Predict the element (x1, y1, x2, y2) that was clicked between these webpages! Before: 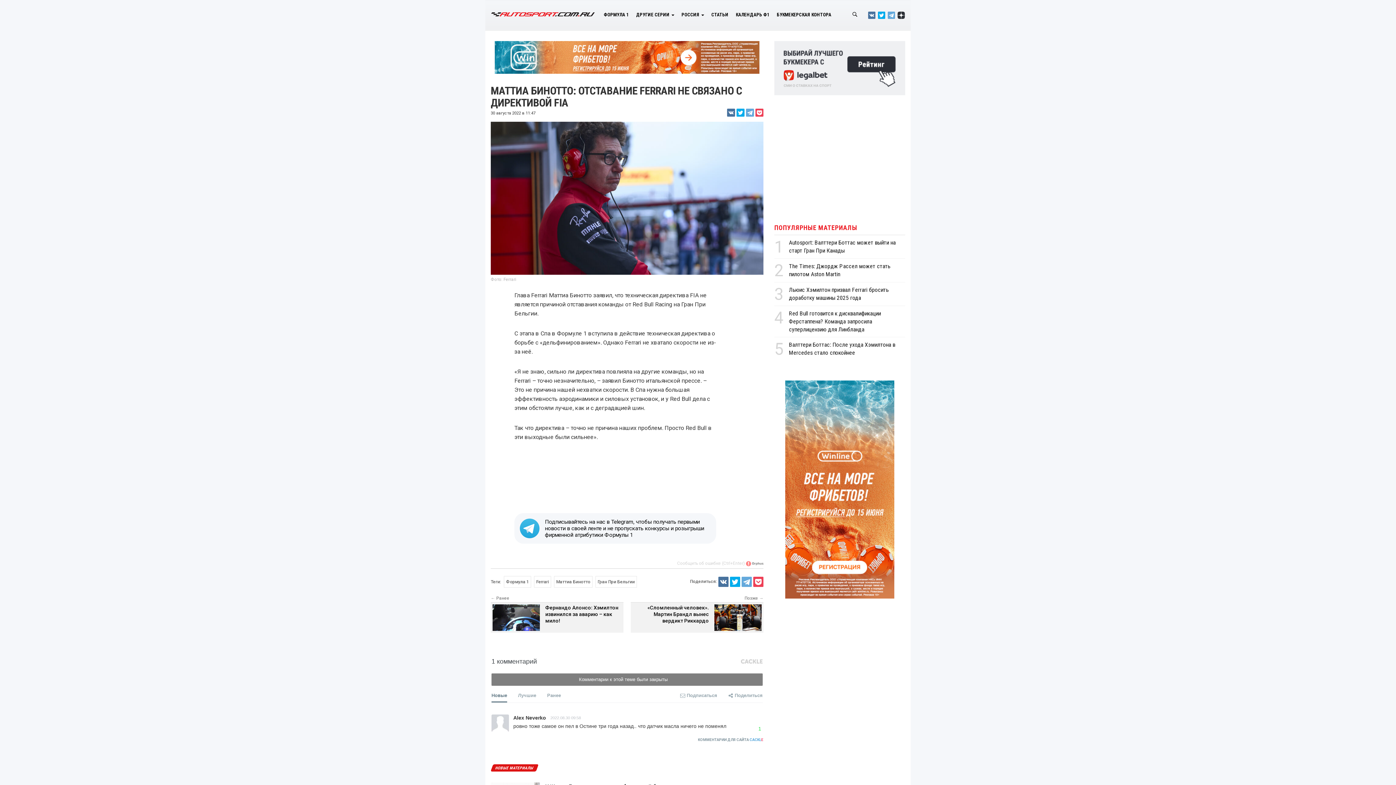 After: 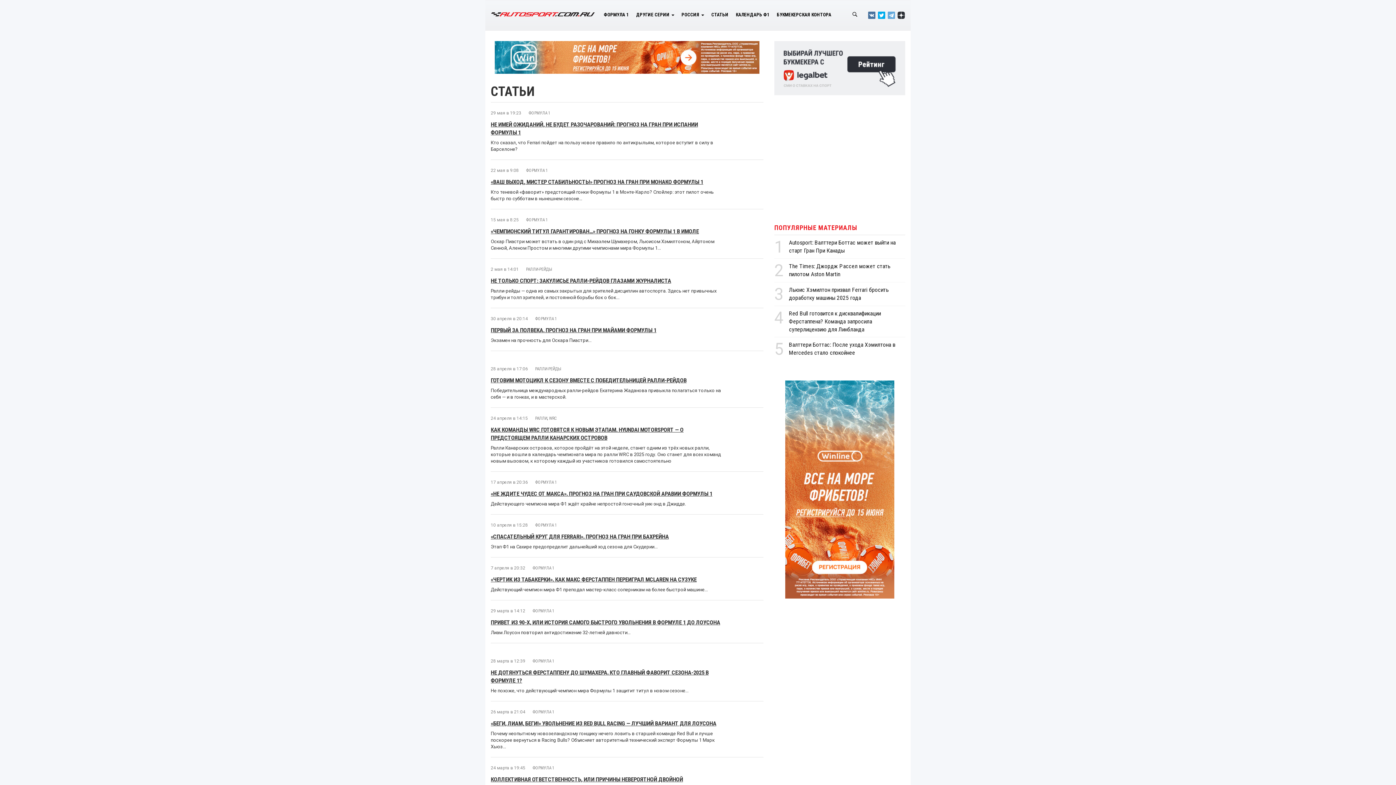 Action: label: СТАТЬИ bbox: (708, 5, 732, 24)